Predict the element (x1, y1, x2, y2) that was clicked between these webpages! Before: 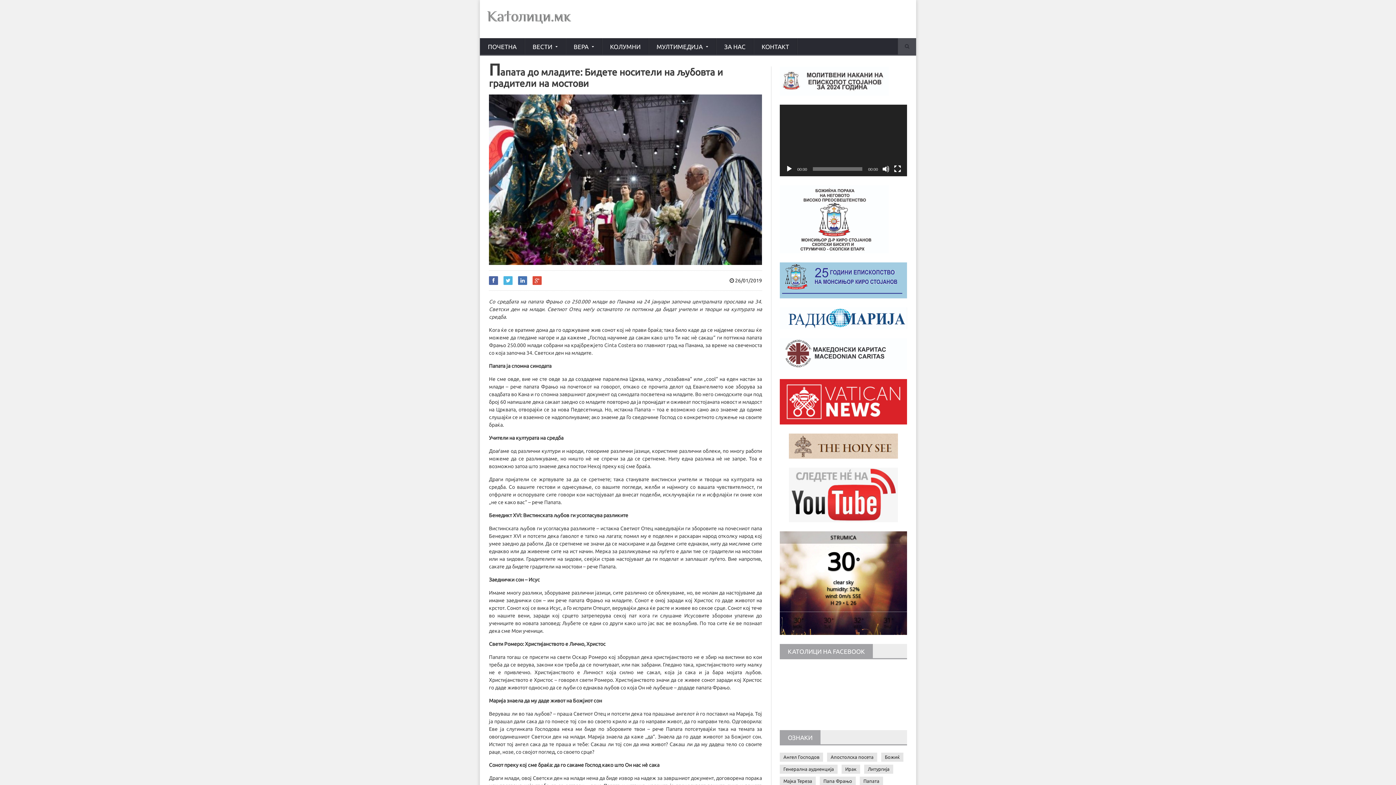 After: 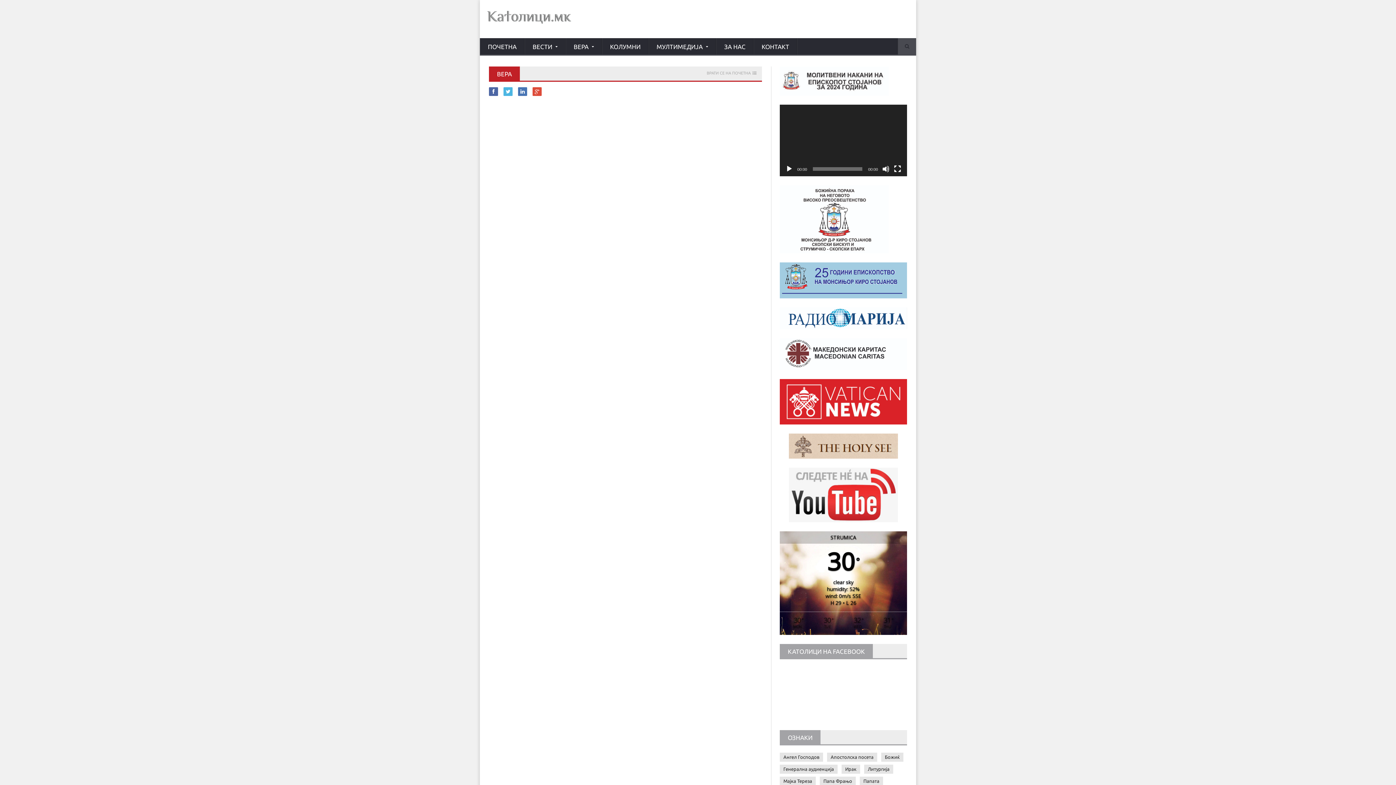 Action: label: ВЕРА bbox: (565, 38, 602, 55)